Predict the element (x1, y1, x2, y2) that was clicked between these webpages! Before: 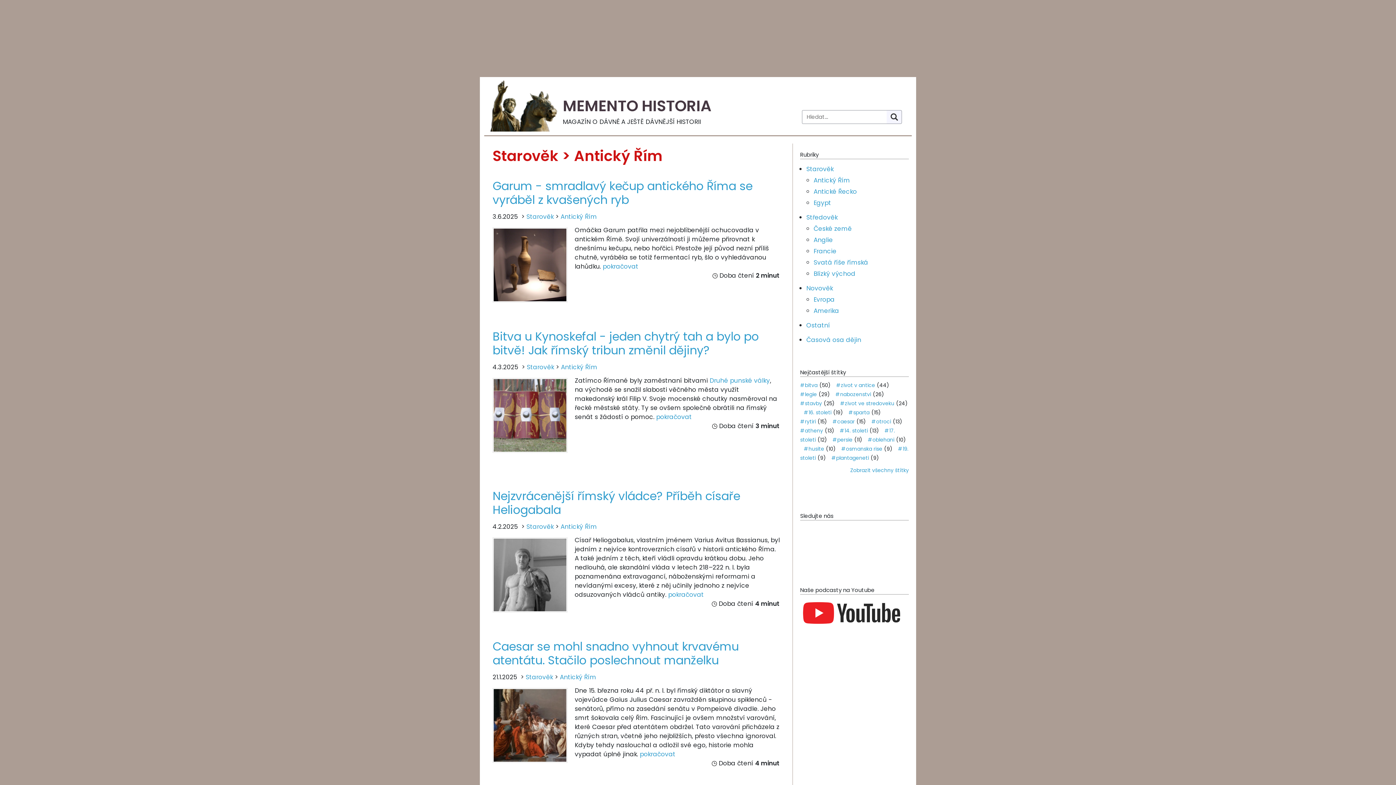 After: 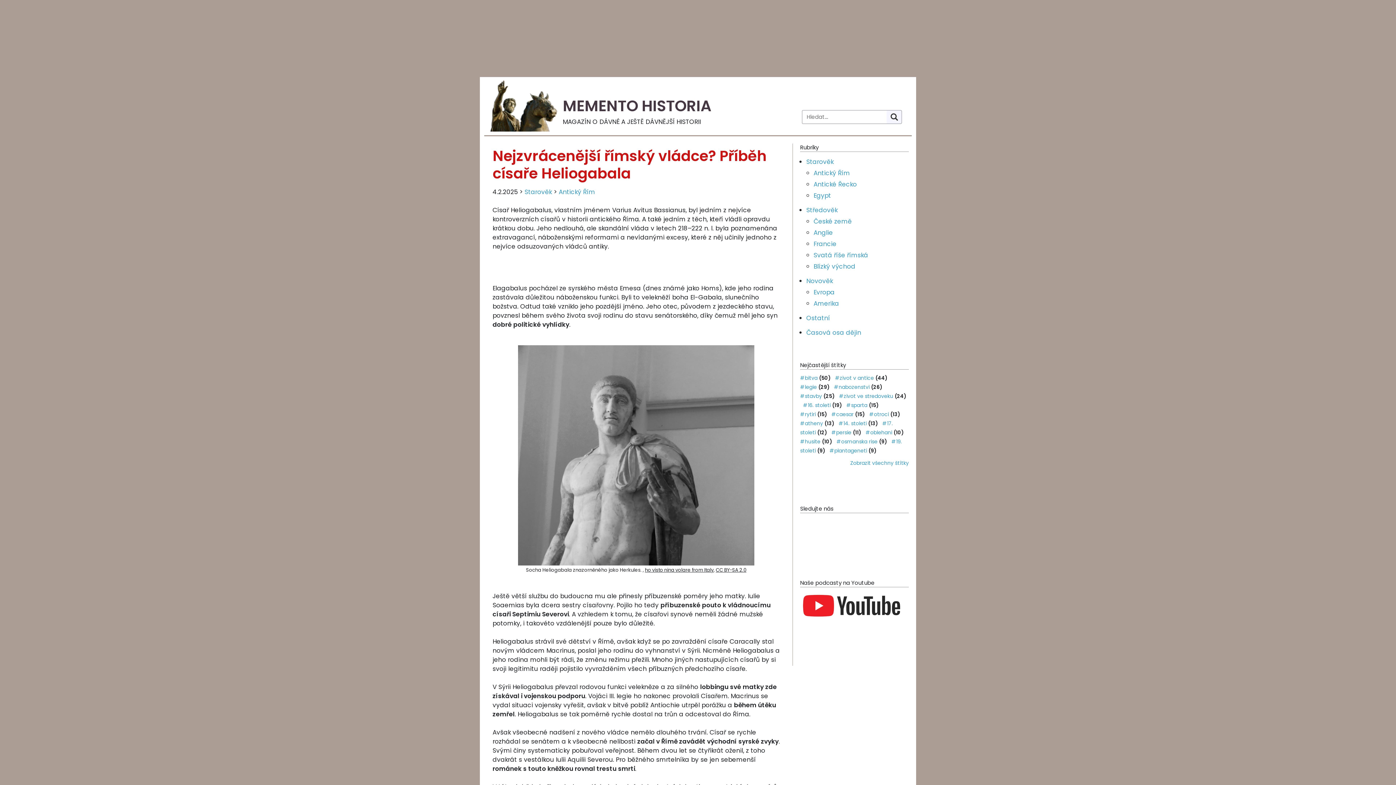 Action: label: Nejzvrácenější římský vládce? Příběh císaře Heliogabala bbox: (492, 488, 740, 518)